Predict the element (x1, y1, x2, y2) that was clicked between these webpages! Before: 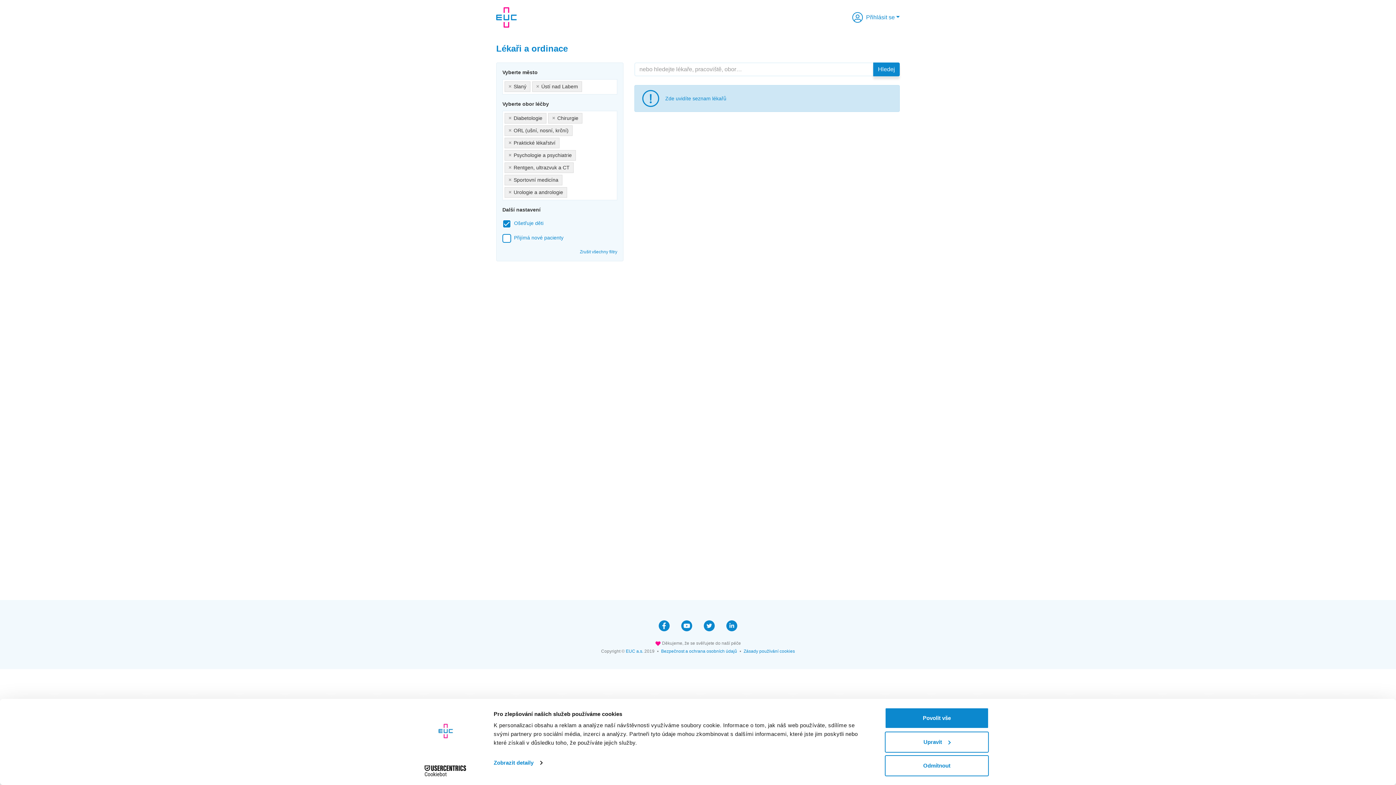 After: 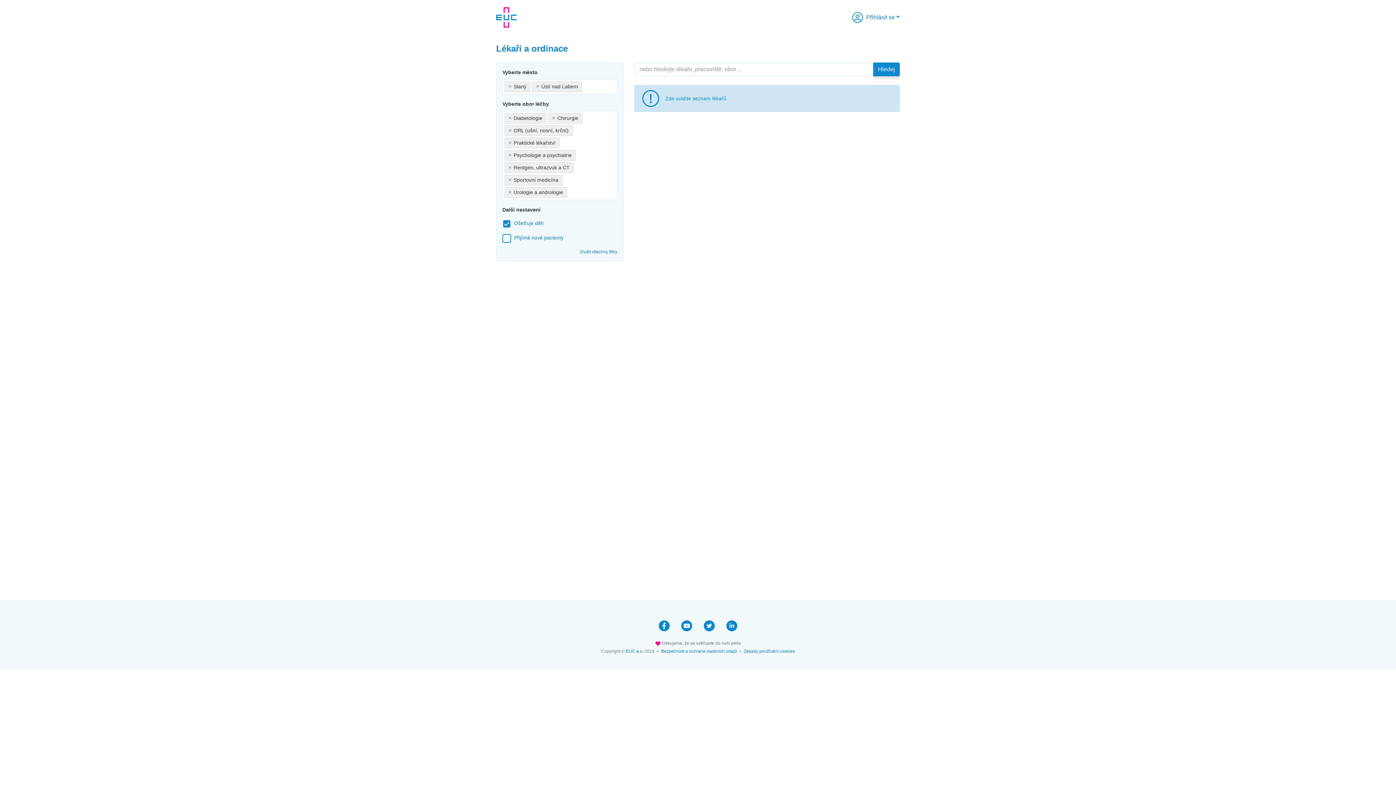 Action: bbox: (885, 708, 989, 729) label: Povolit vše